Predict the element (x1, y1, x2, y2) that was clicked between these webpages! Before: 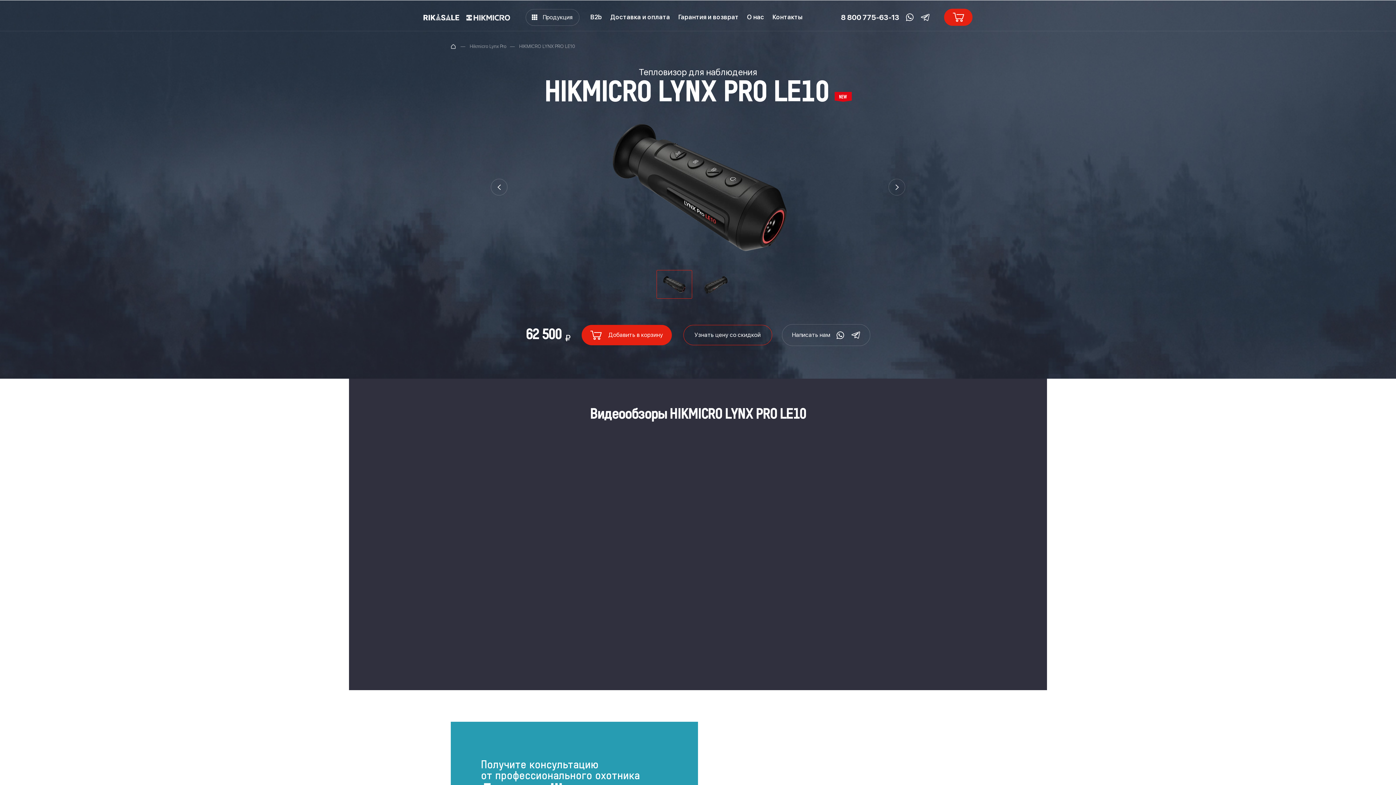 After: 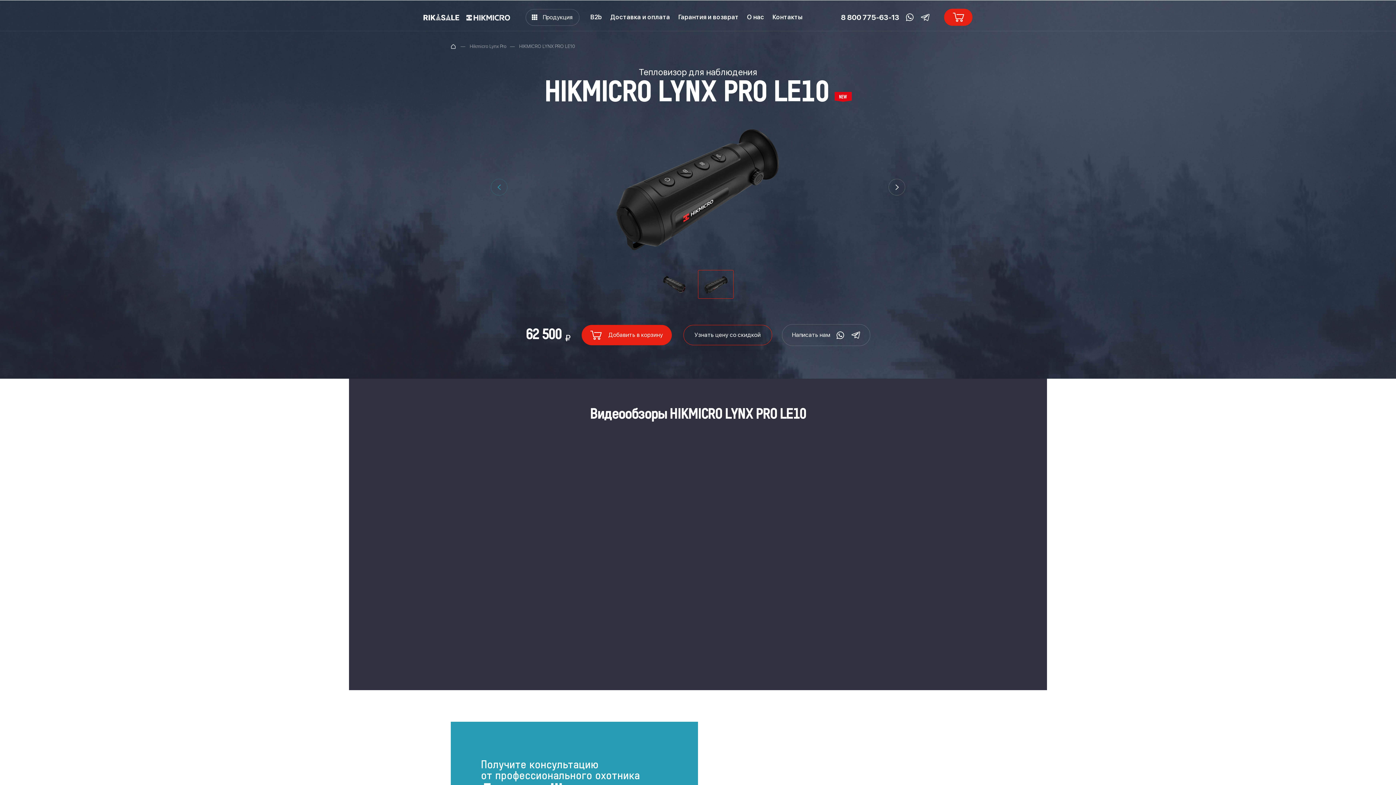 Action: bbox: (490, 178, 507, 195) label: Previous slide